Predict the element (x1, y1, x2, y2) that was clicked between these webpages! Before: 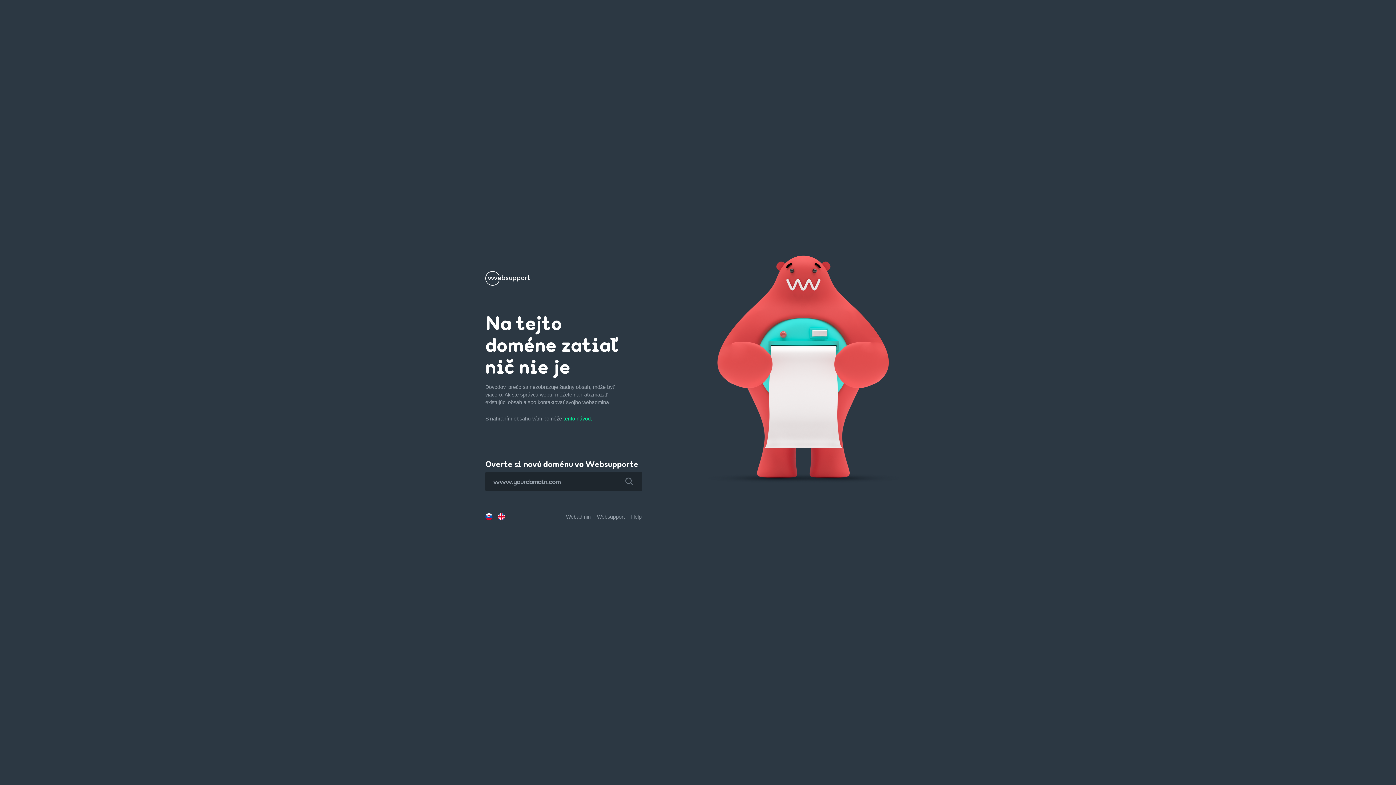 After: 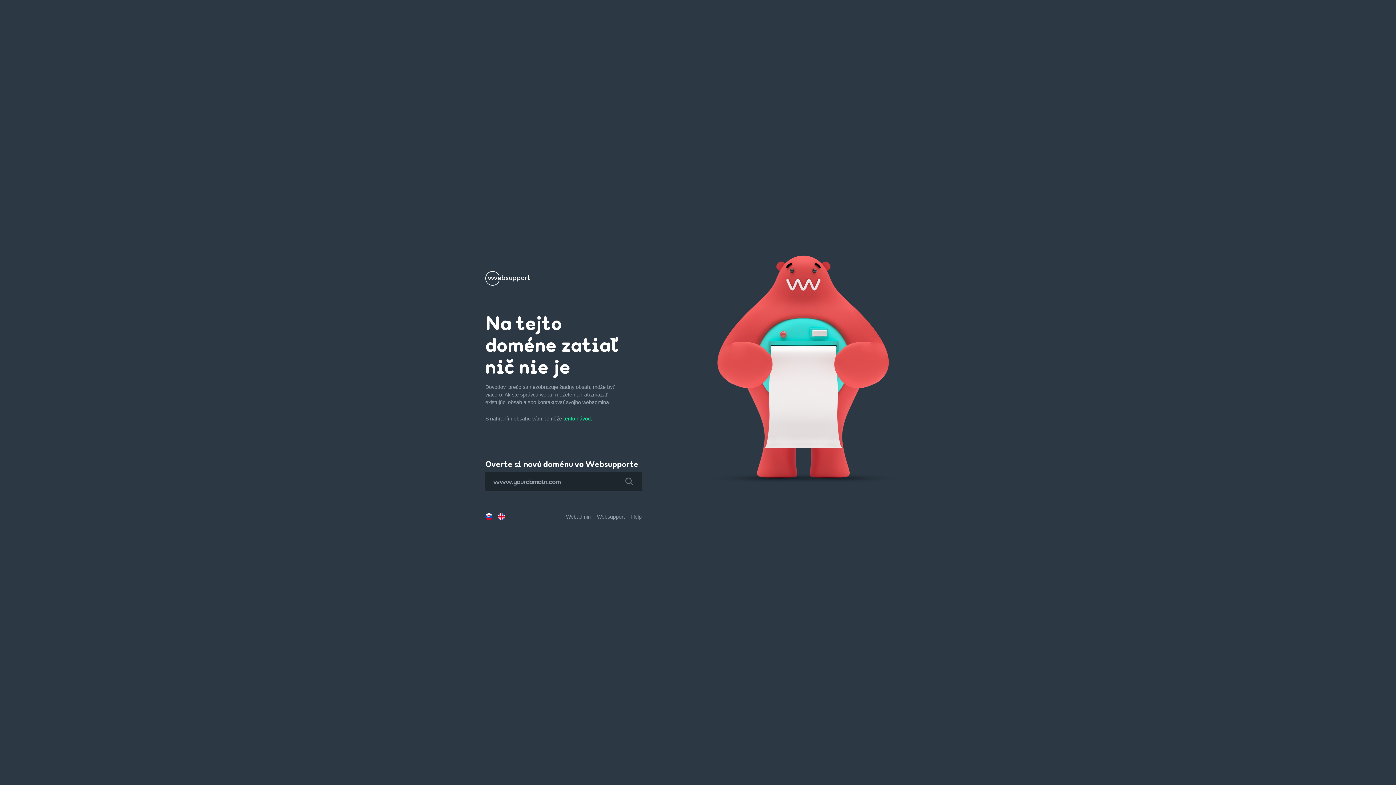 Action: bbox: (616, 472, 642, 491)